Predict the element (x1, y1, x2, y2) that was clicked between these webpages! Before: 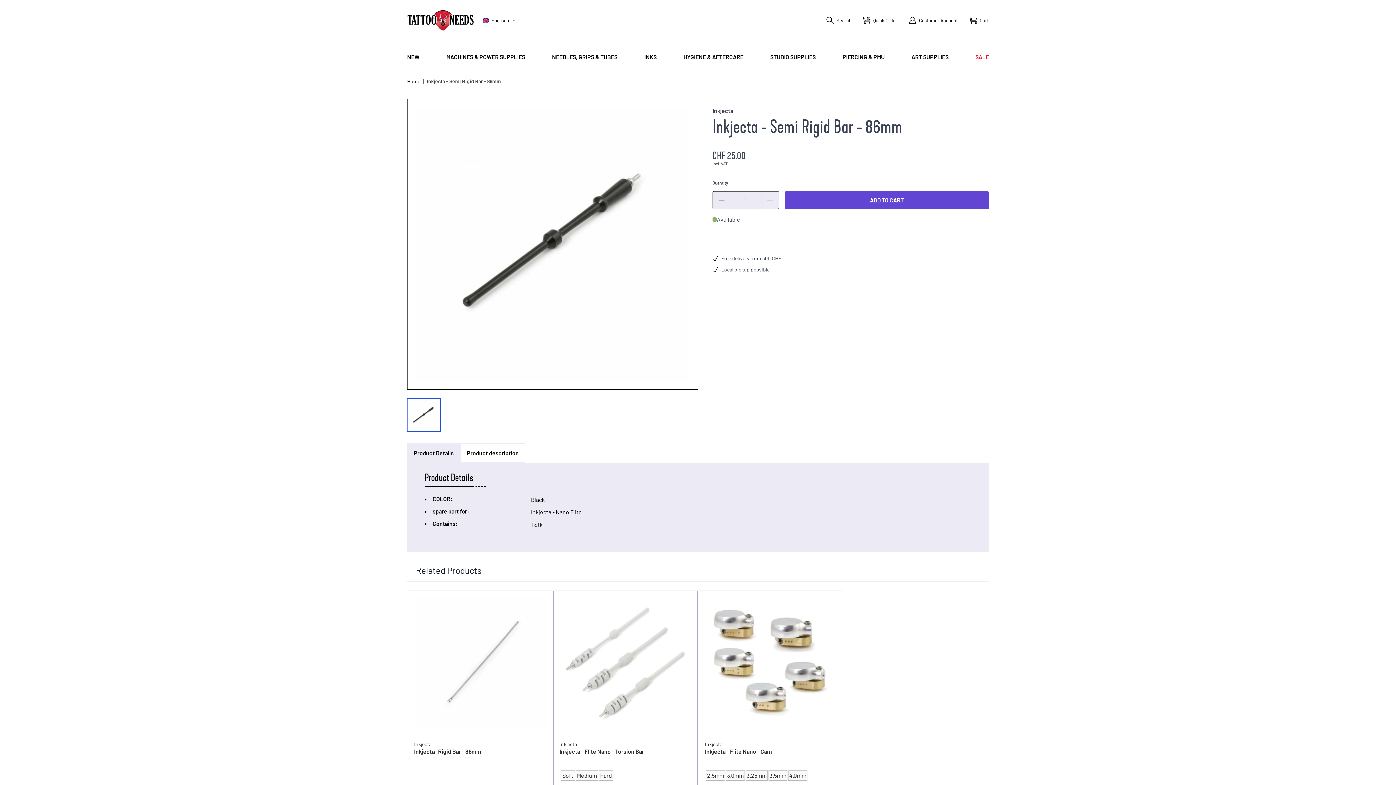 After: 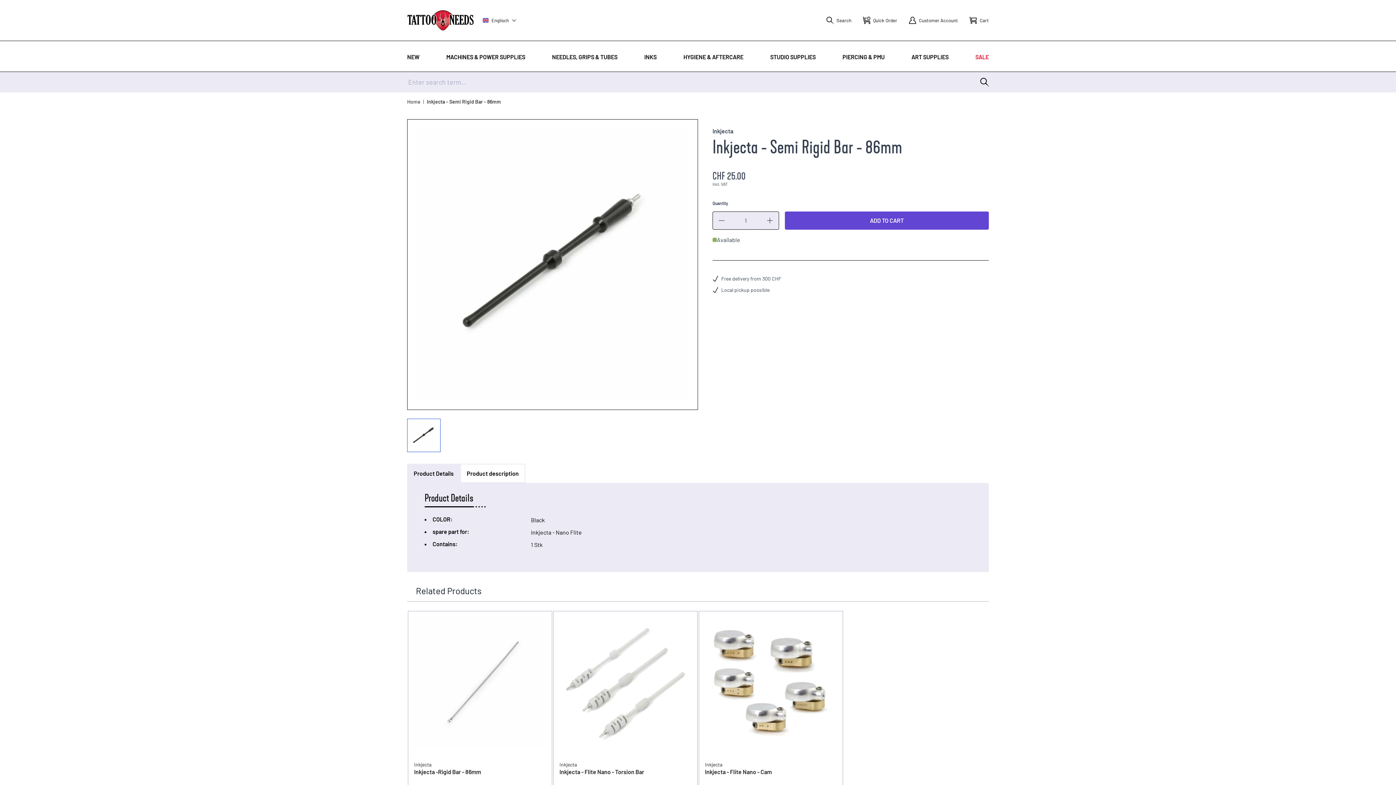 Action: bbox: (826, 16, 851, 24) label: Search